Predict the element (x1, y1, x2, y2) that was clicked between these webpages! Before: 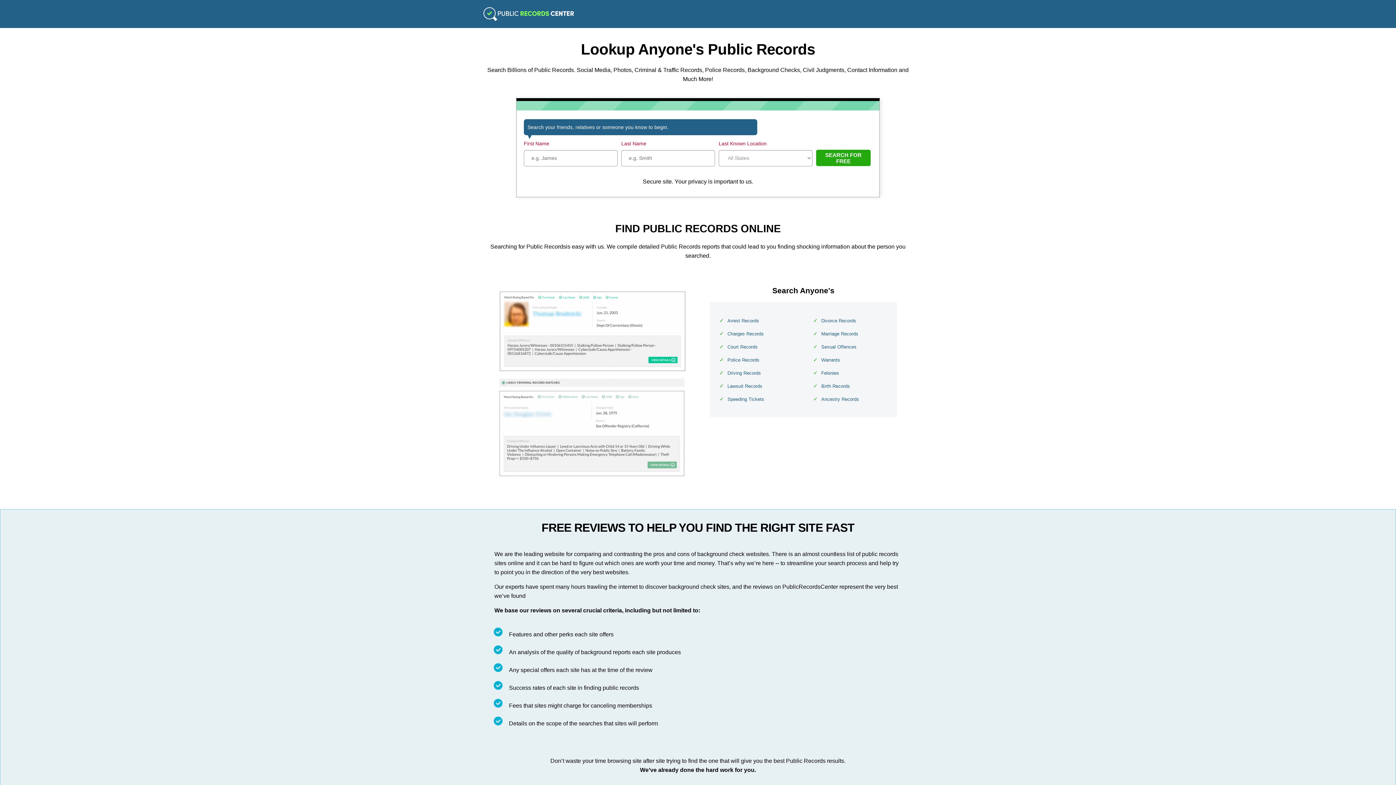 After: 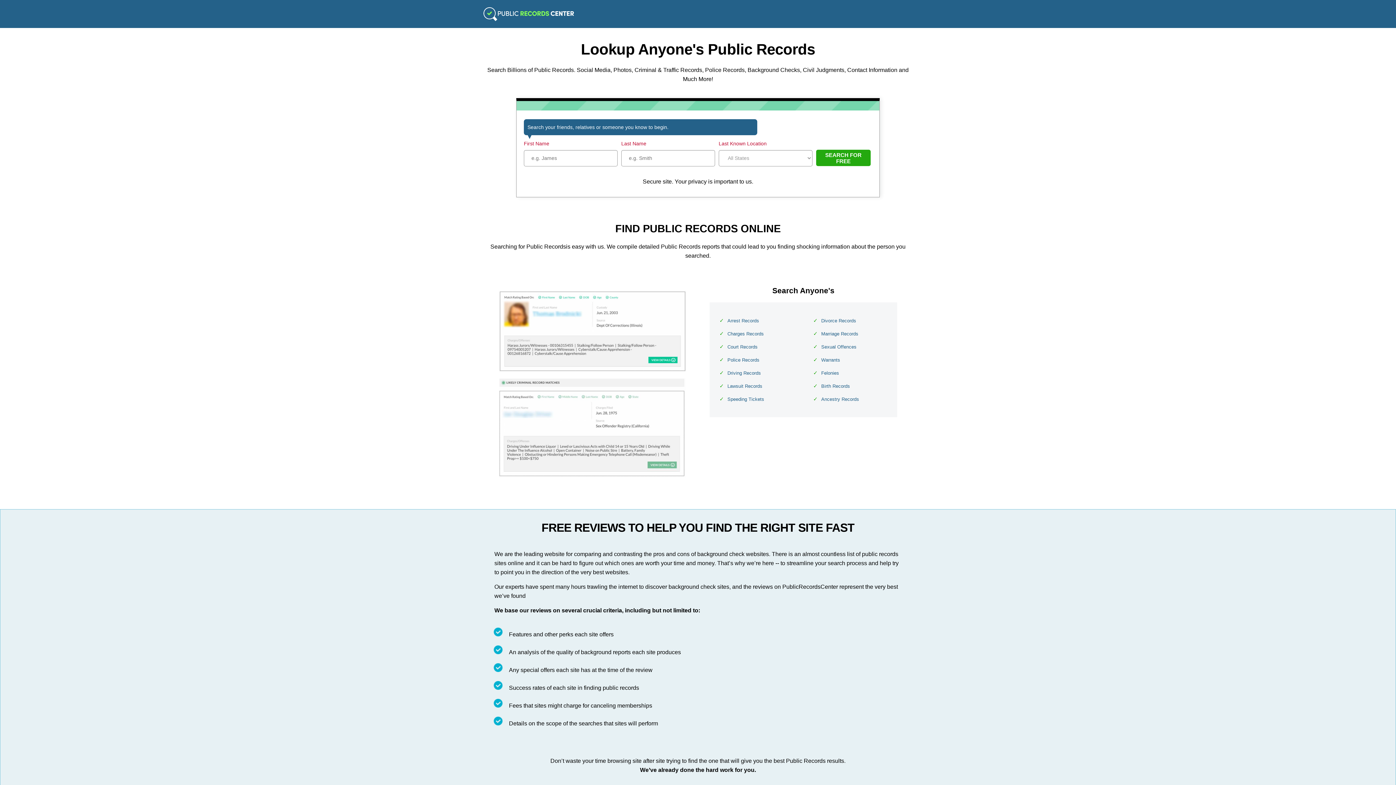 Action: bbox: (727, 331, 764, 336) label: Charges Records